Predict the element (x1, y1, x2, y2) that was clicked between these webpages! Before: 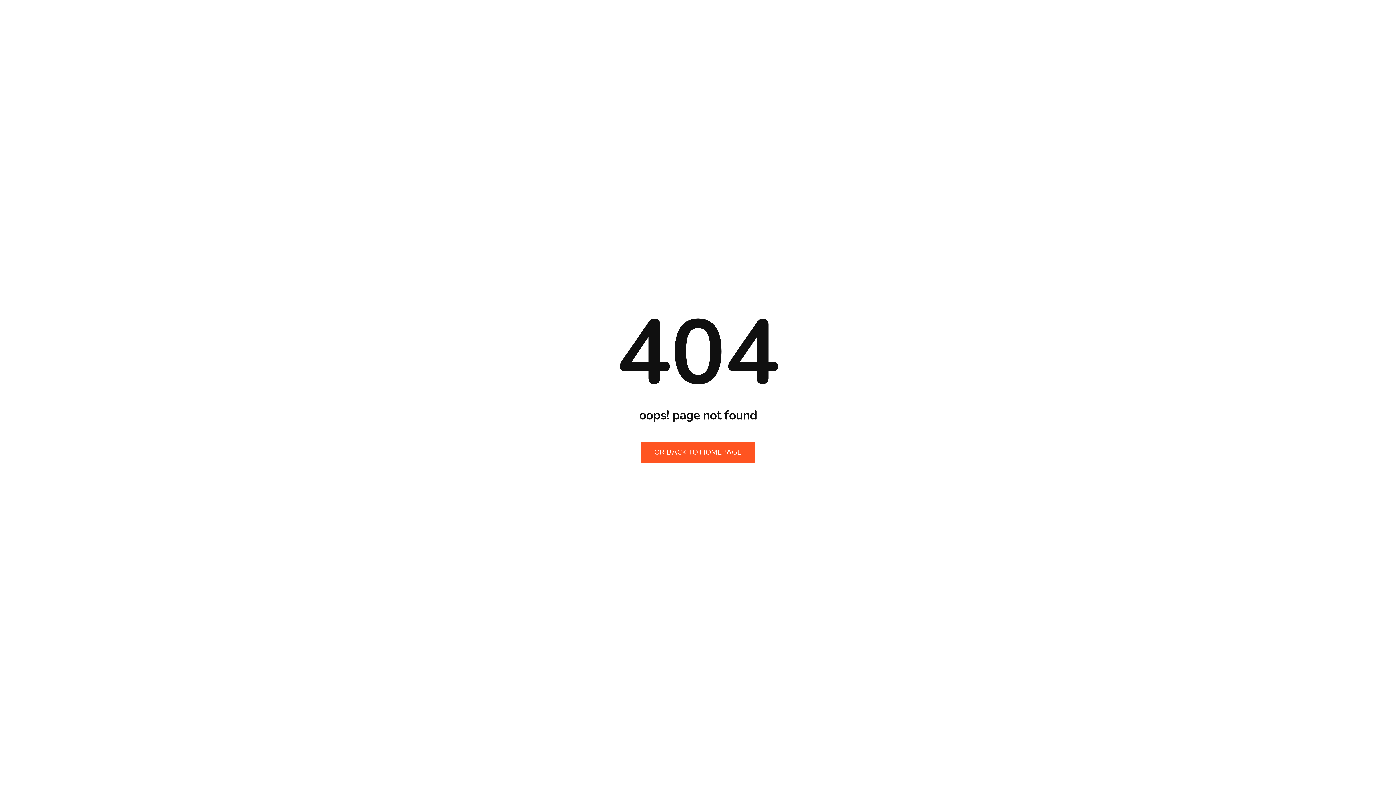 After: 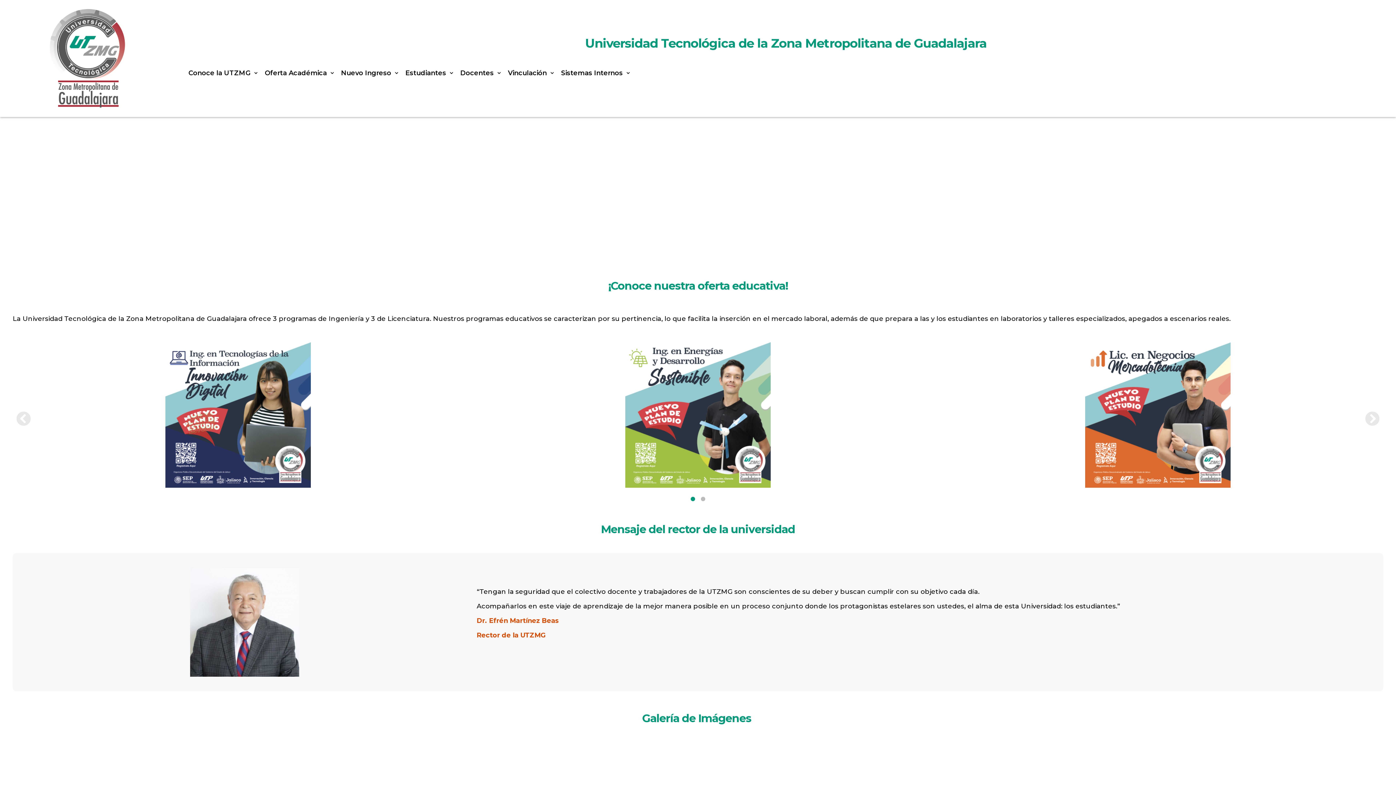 Action: label: OR BACK TO HOMEPAGE bbox: (641, 441, 754, 463)